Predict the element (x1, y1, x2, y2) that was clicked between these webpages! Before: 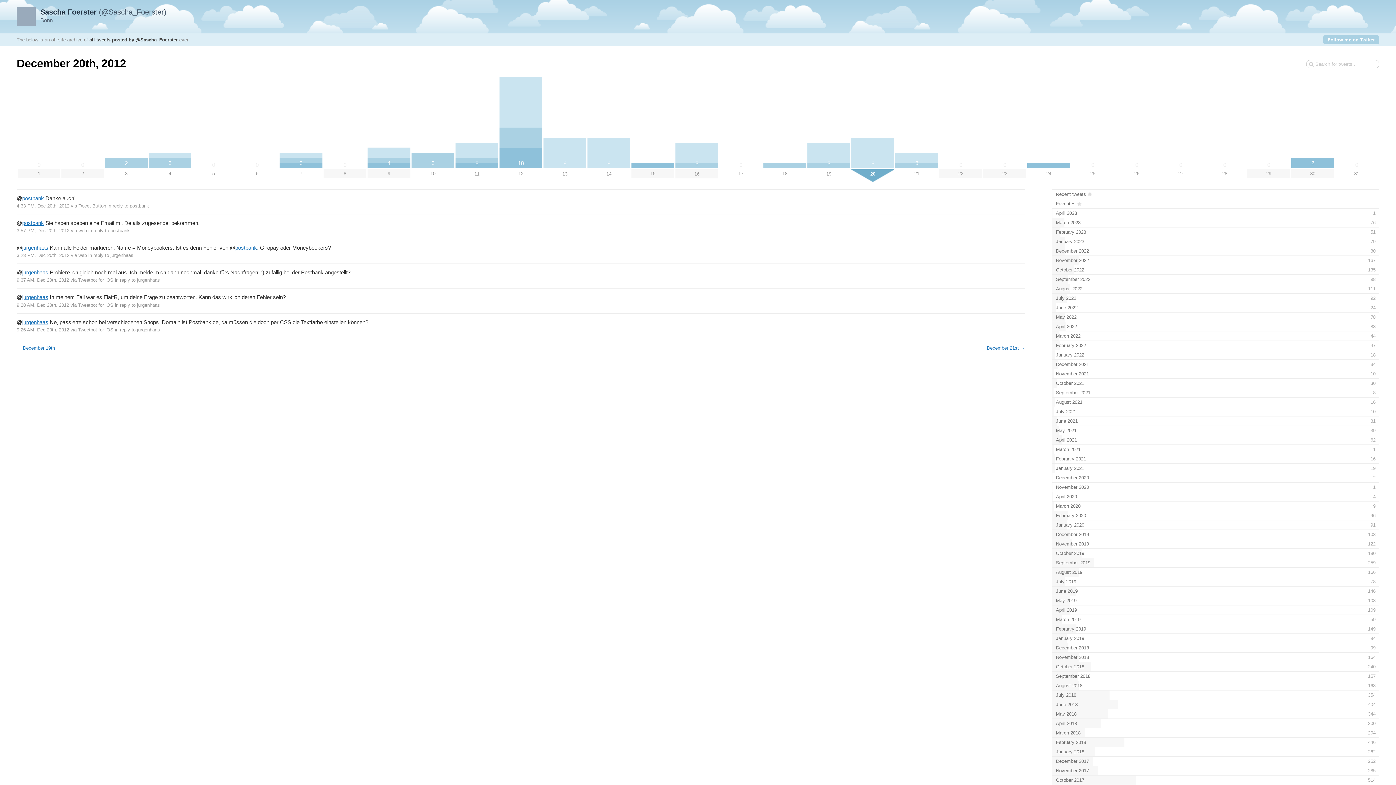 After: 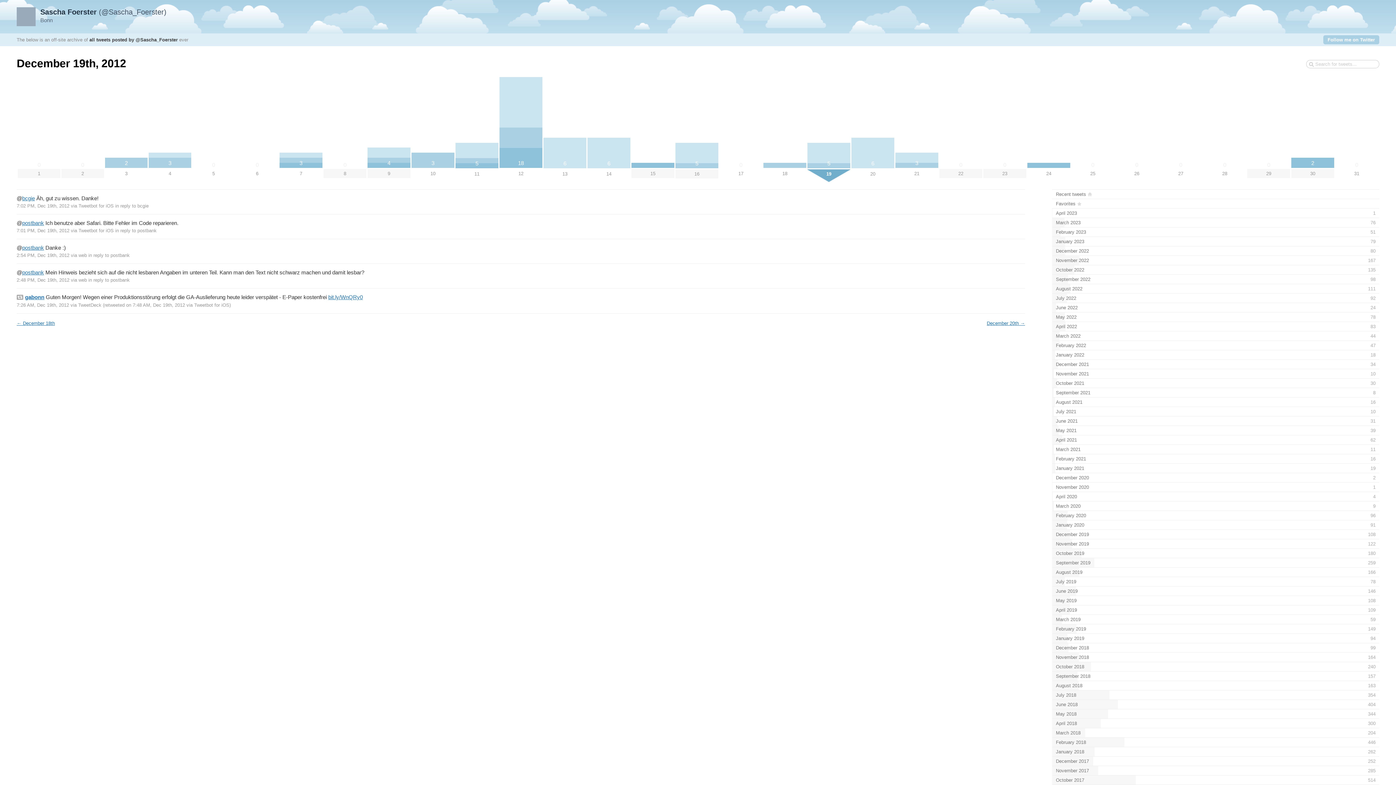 Action: label: ← December 19th bbox: (16, 345, 54, 350)